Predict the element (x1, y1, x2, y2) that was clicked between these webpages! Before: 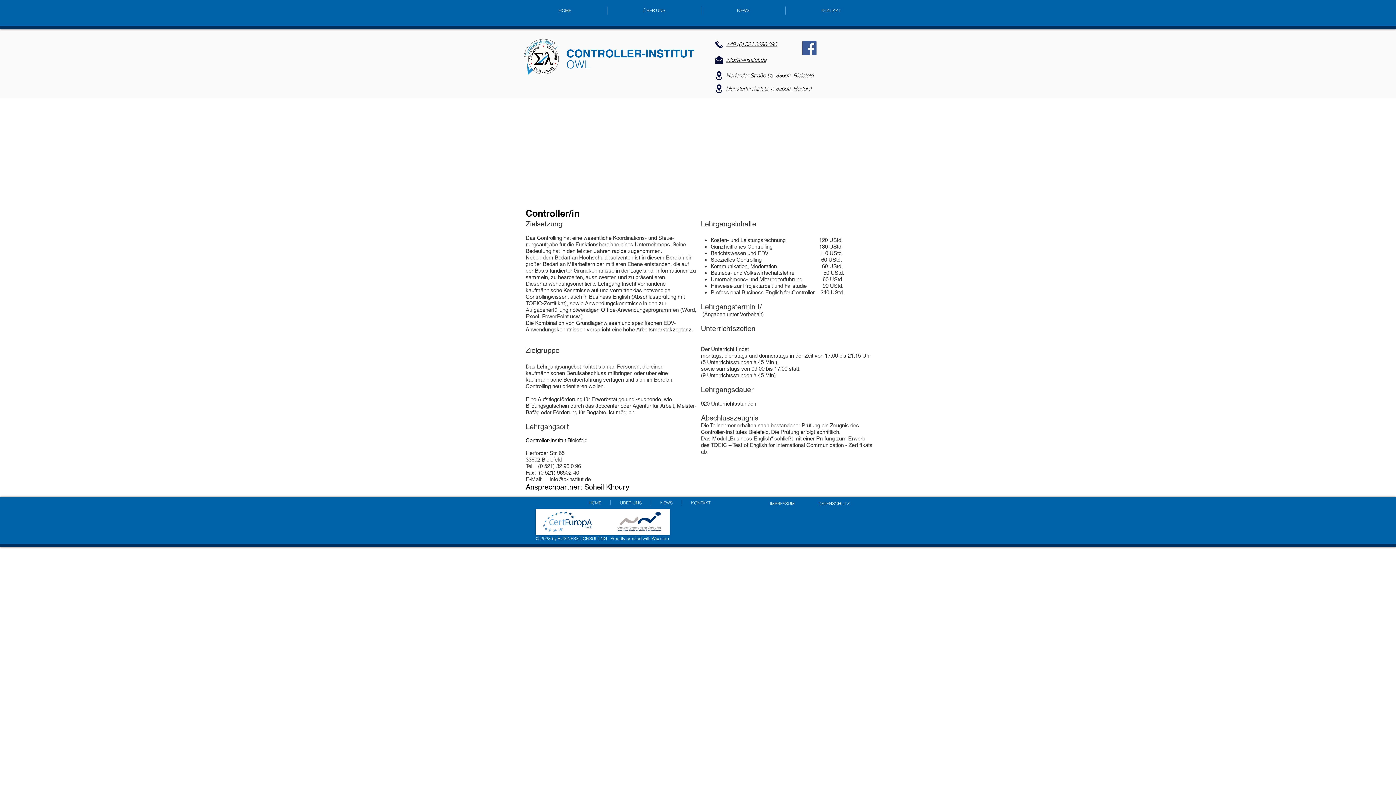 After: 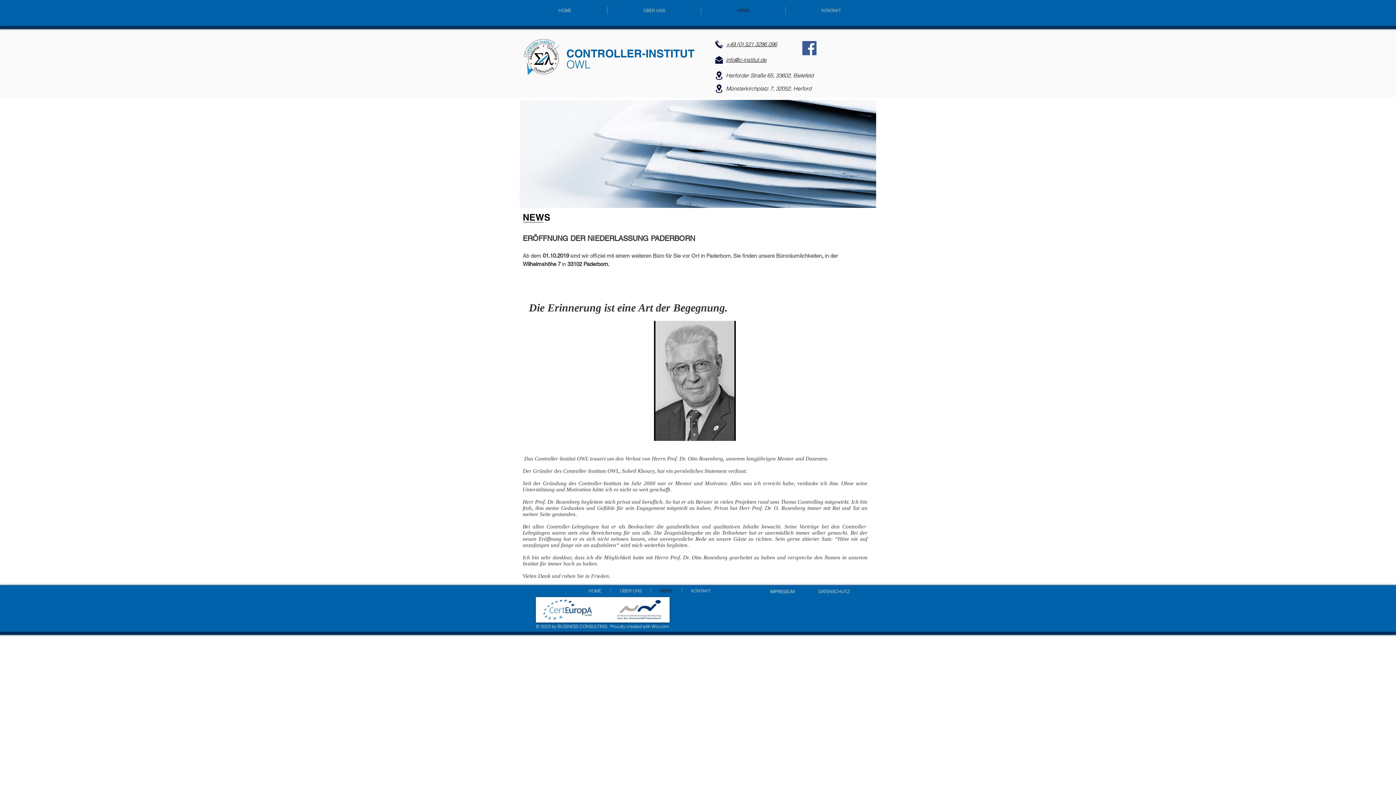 Action: bbox: (701, 6, 785, 14) label: NEWS